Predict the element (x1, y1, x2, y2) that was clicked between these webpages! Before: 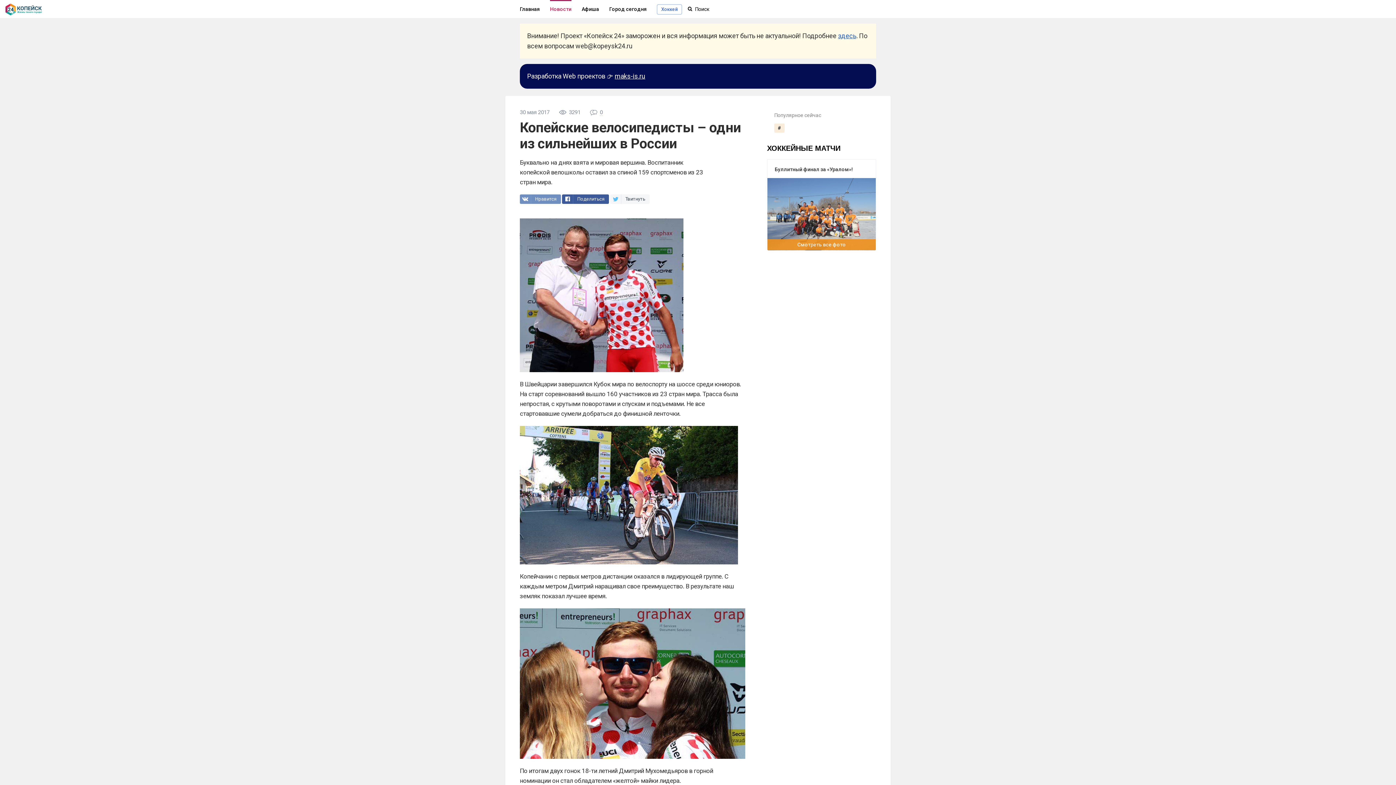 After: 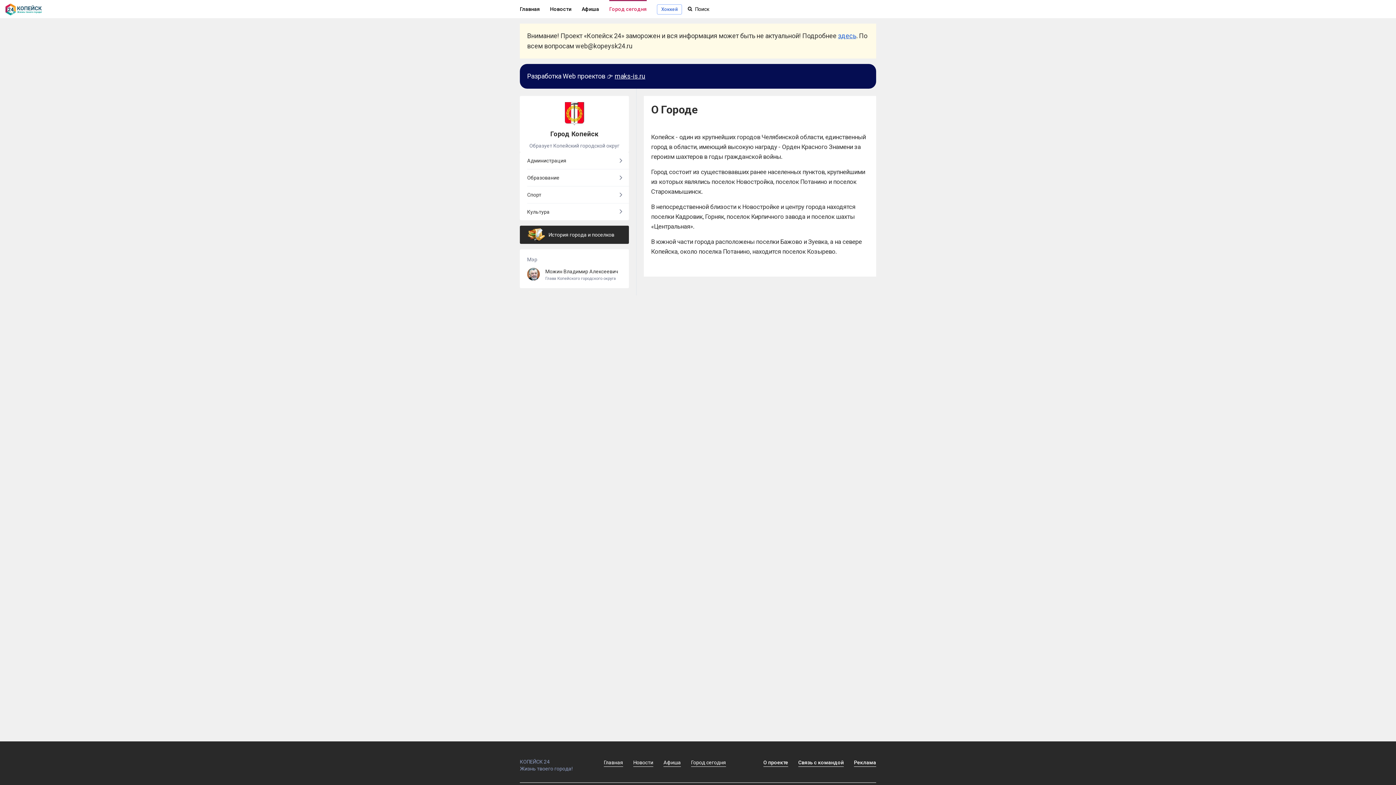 Action: bbox: (609, 0, 646, 18) label: Город сегодня